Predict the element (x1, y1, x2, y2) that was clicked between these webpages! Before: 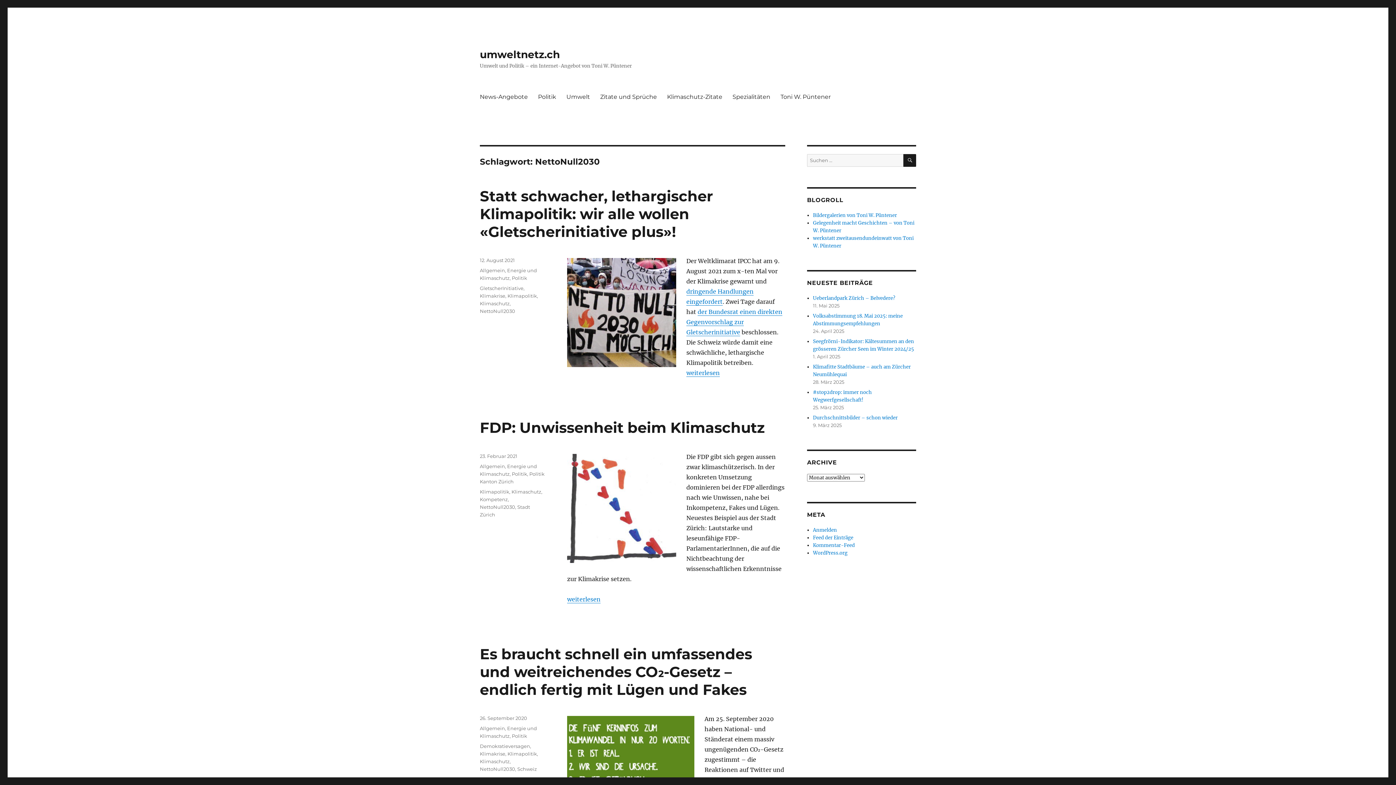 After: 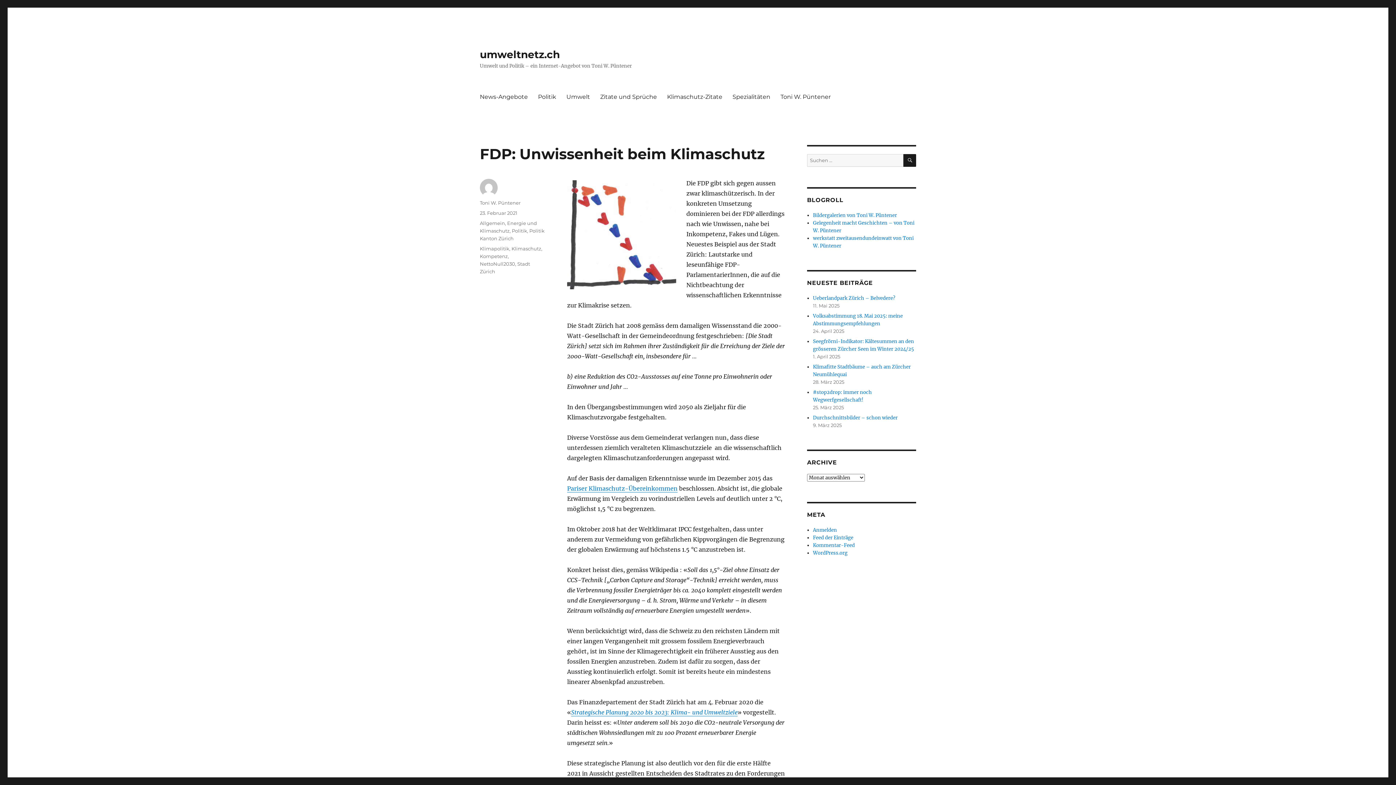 Action: label: FDP: Unwissenheit beim Klimaschutz bbox: (480, 418, 765, 436)